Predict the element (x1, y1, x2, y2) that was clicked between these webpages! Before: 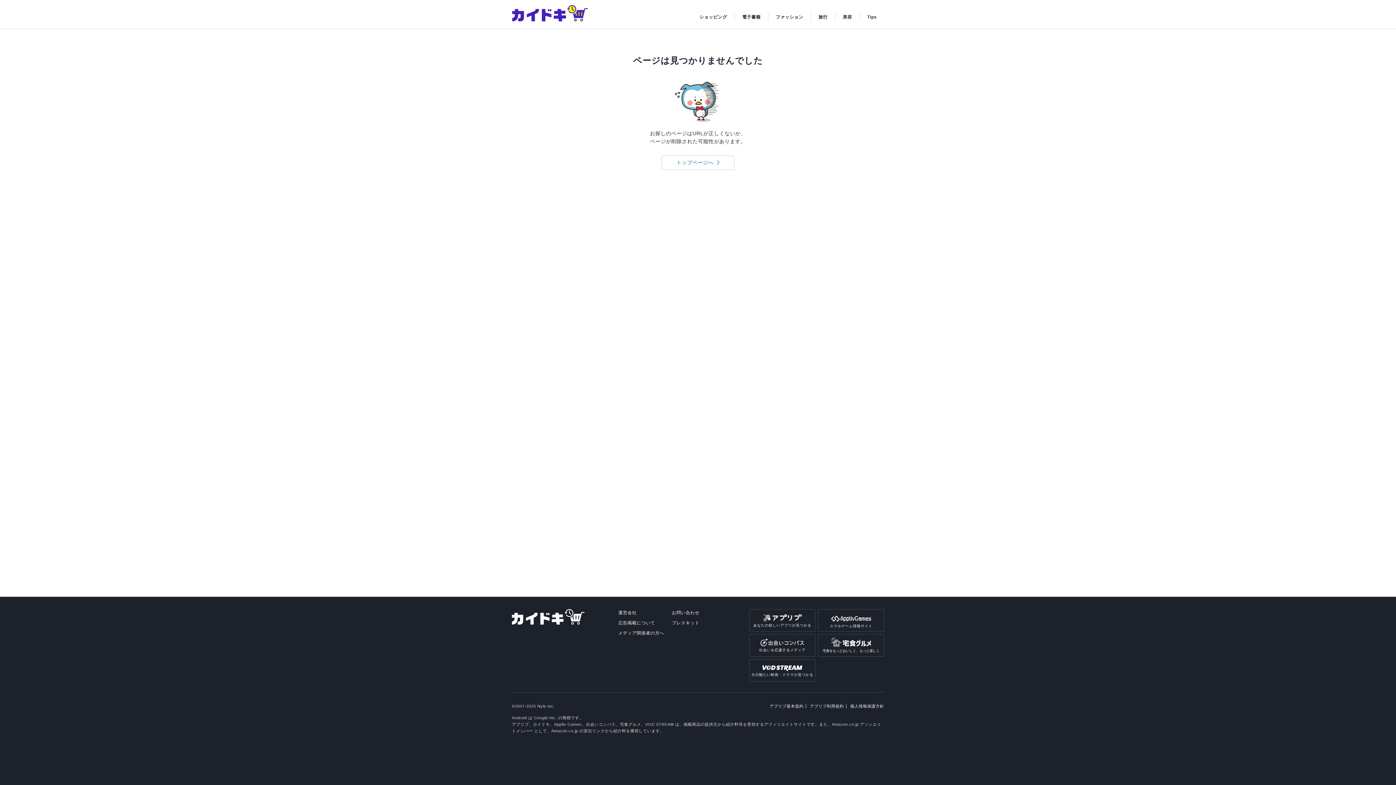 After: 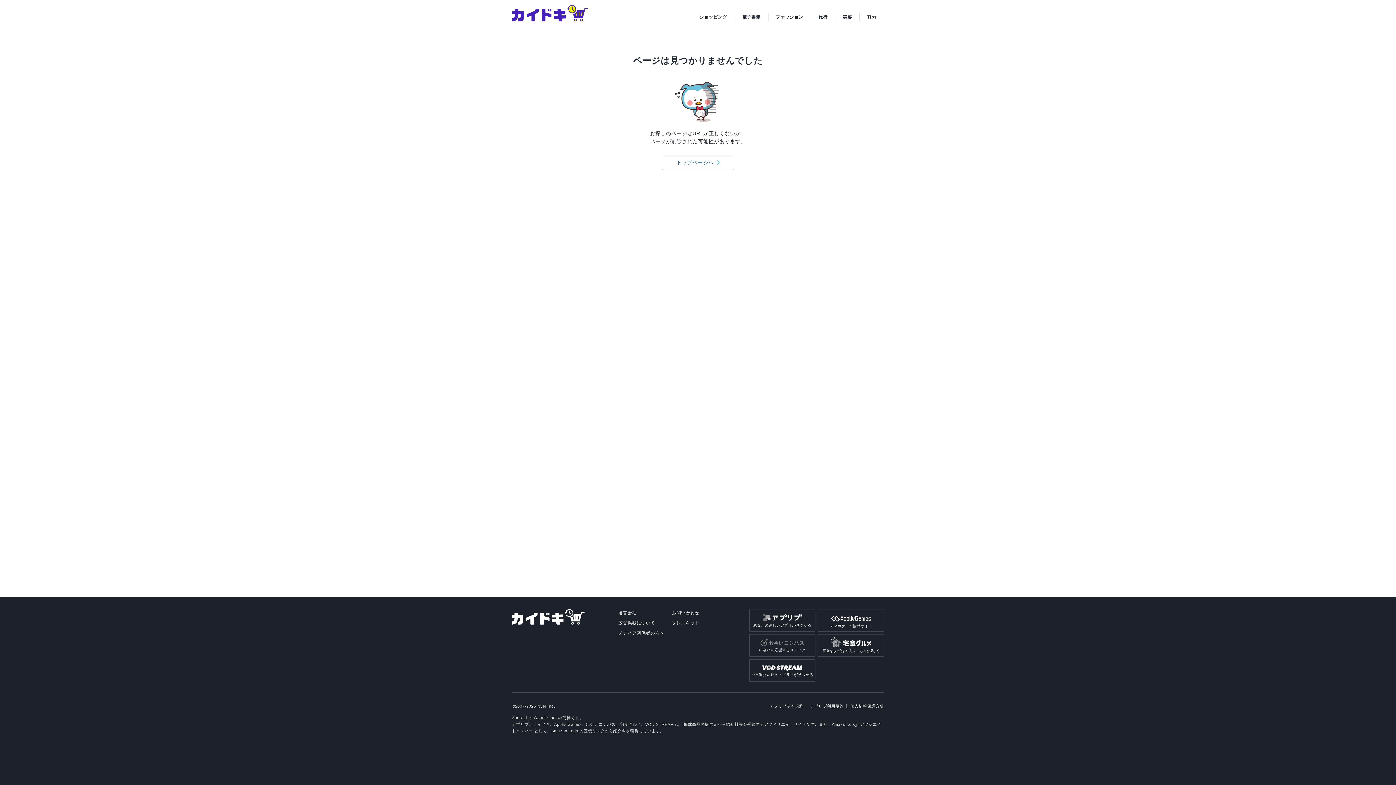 Action: label: 出会いを応援するメディア bbox: (749, 634, 815, 656)